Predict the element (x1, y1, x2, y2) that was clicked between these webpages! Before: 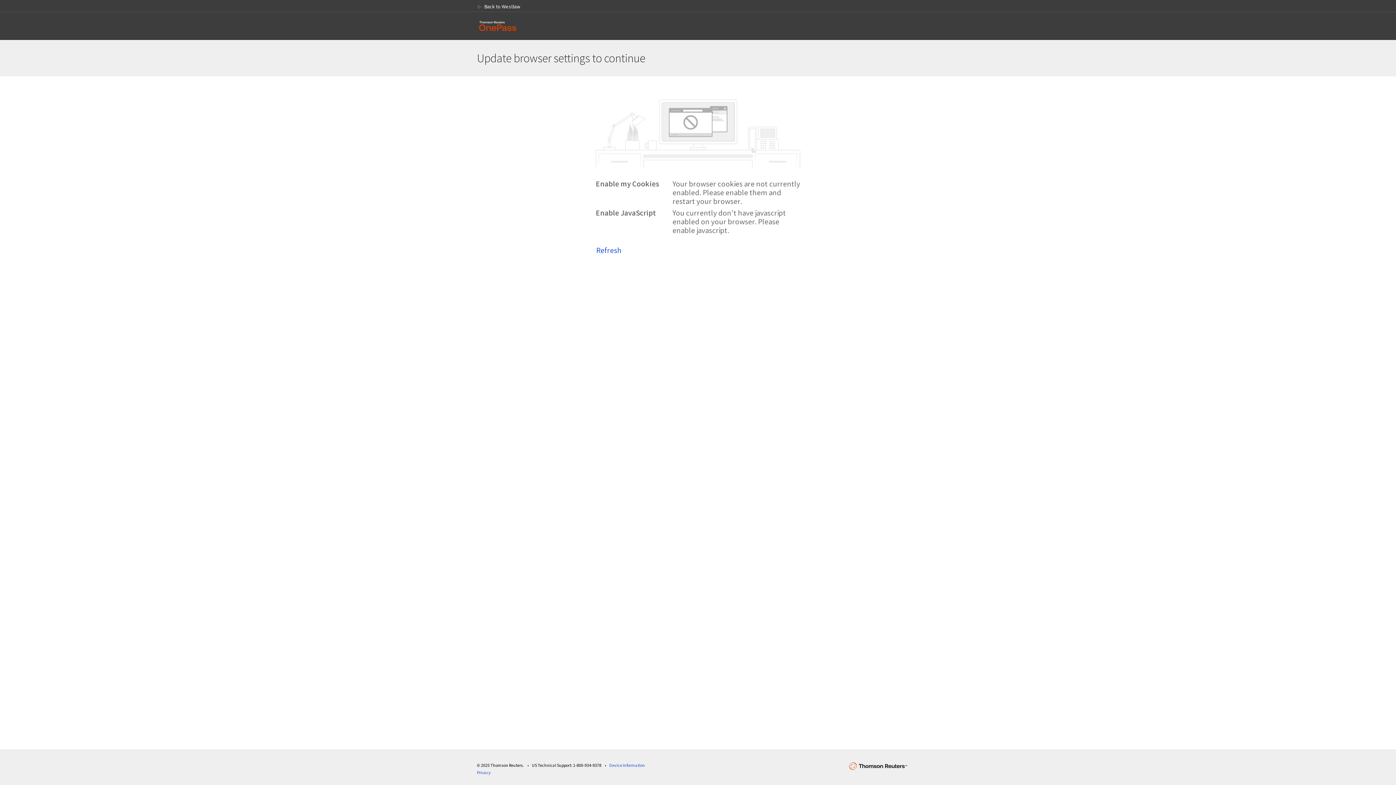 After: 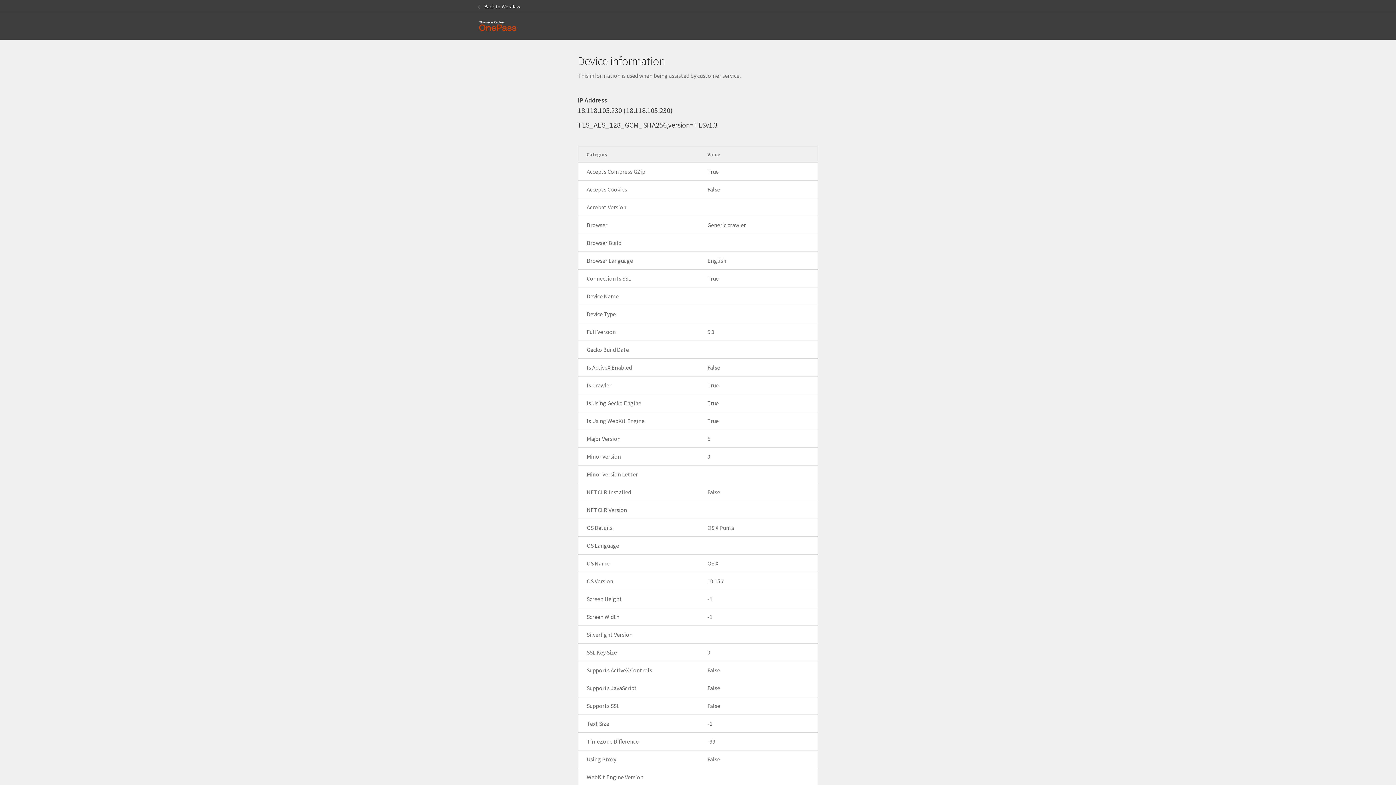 Action: label: Device Information bbox: (609, 762, 645, 768)